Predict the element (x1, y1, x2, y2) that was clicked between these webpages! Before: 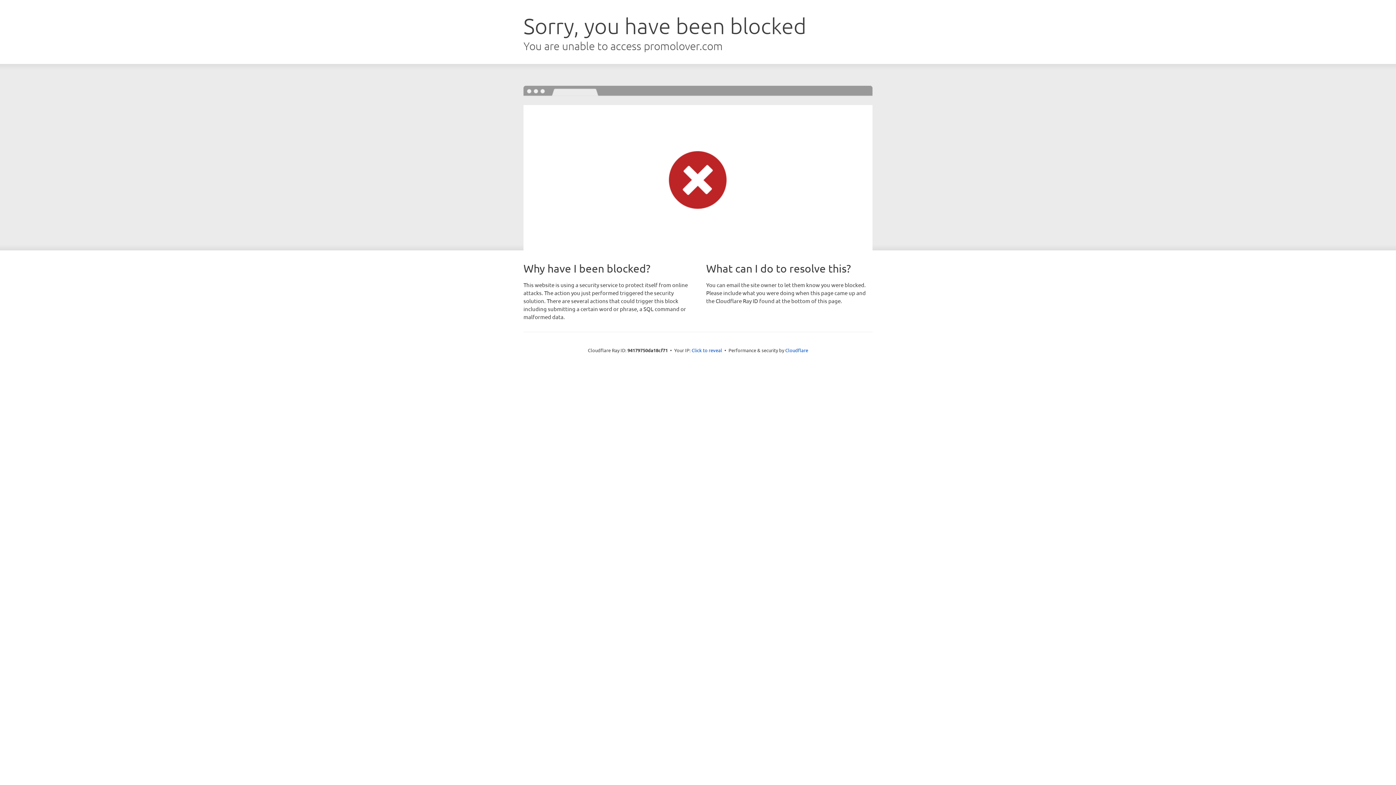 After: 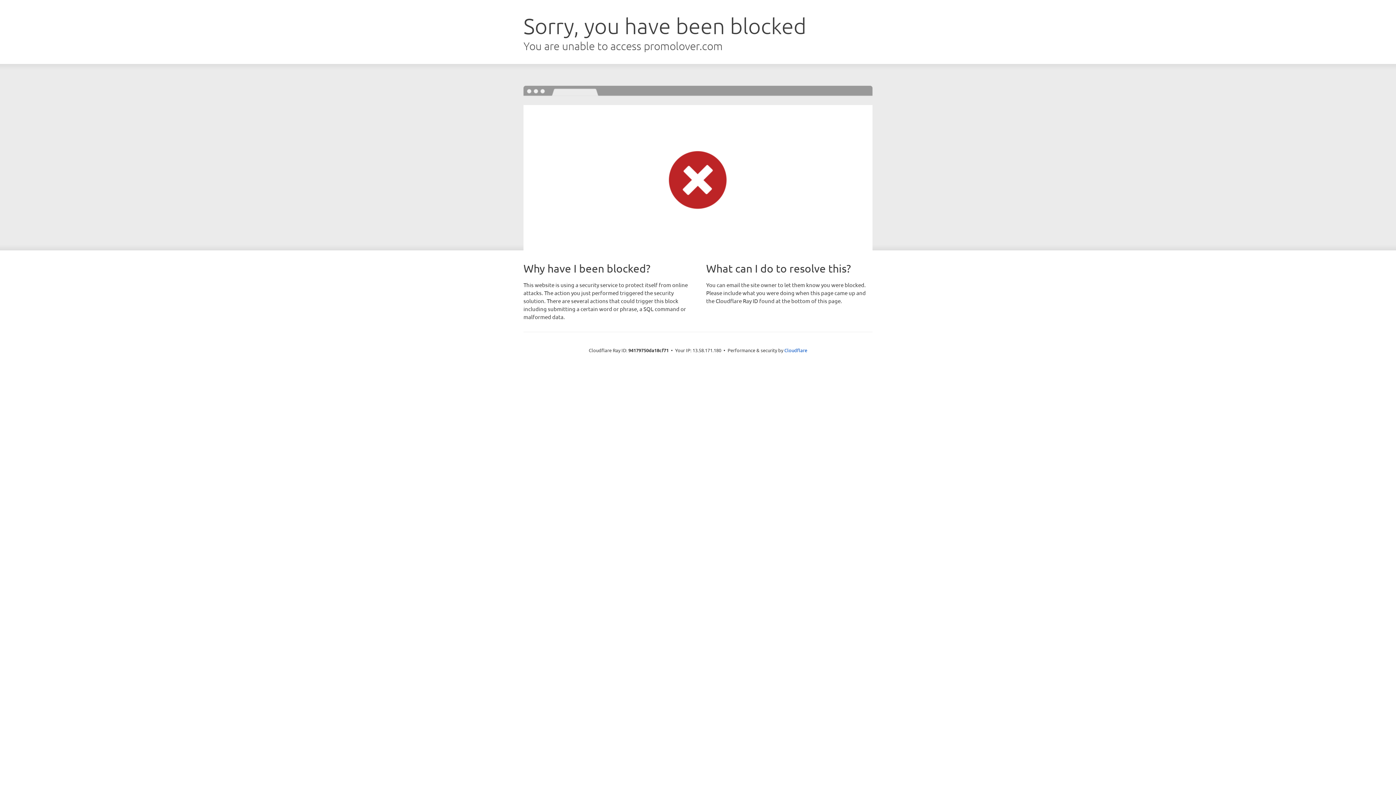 Action: label: Click to reveal bbox: (691, 346, 722, 353)